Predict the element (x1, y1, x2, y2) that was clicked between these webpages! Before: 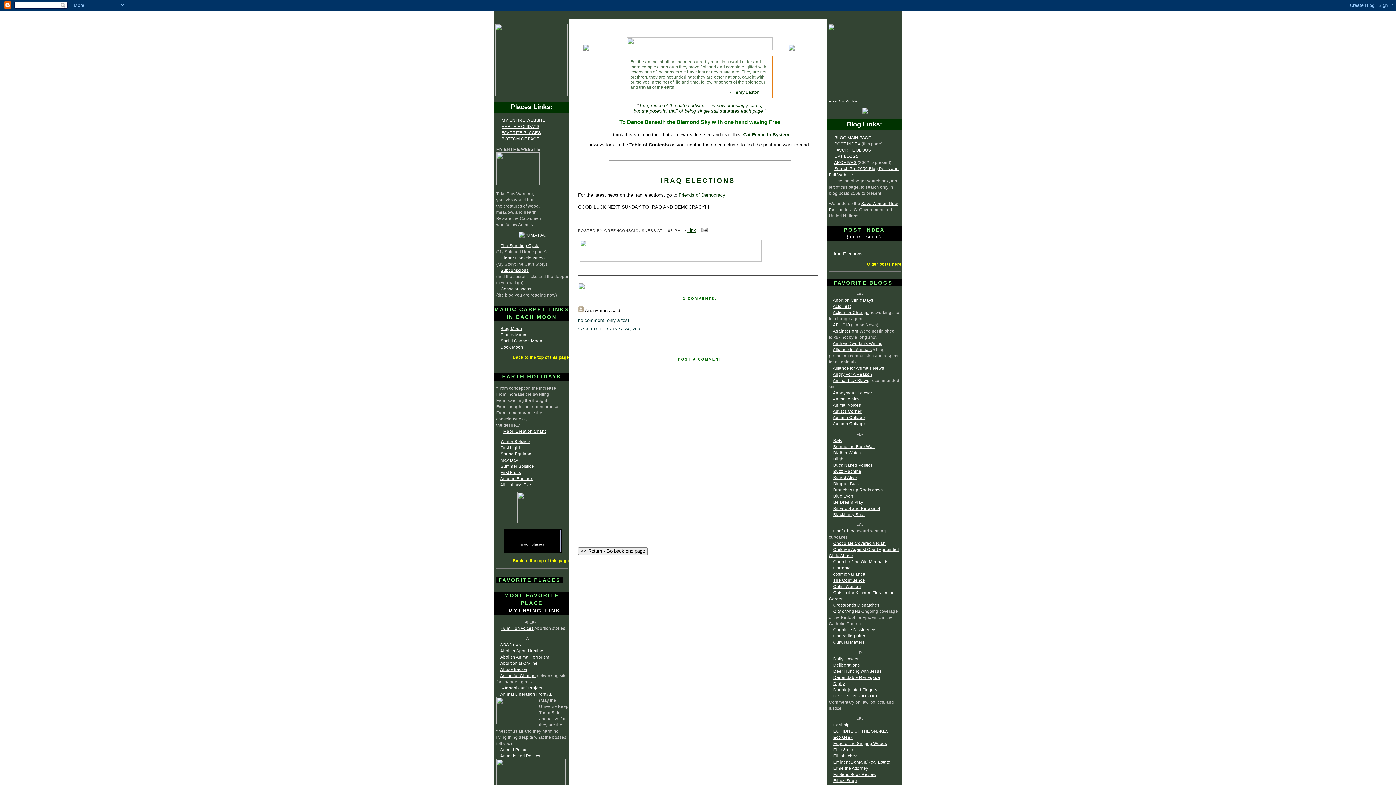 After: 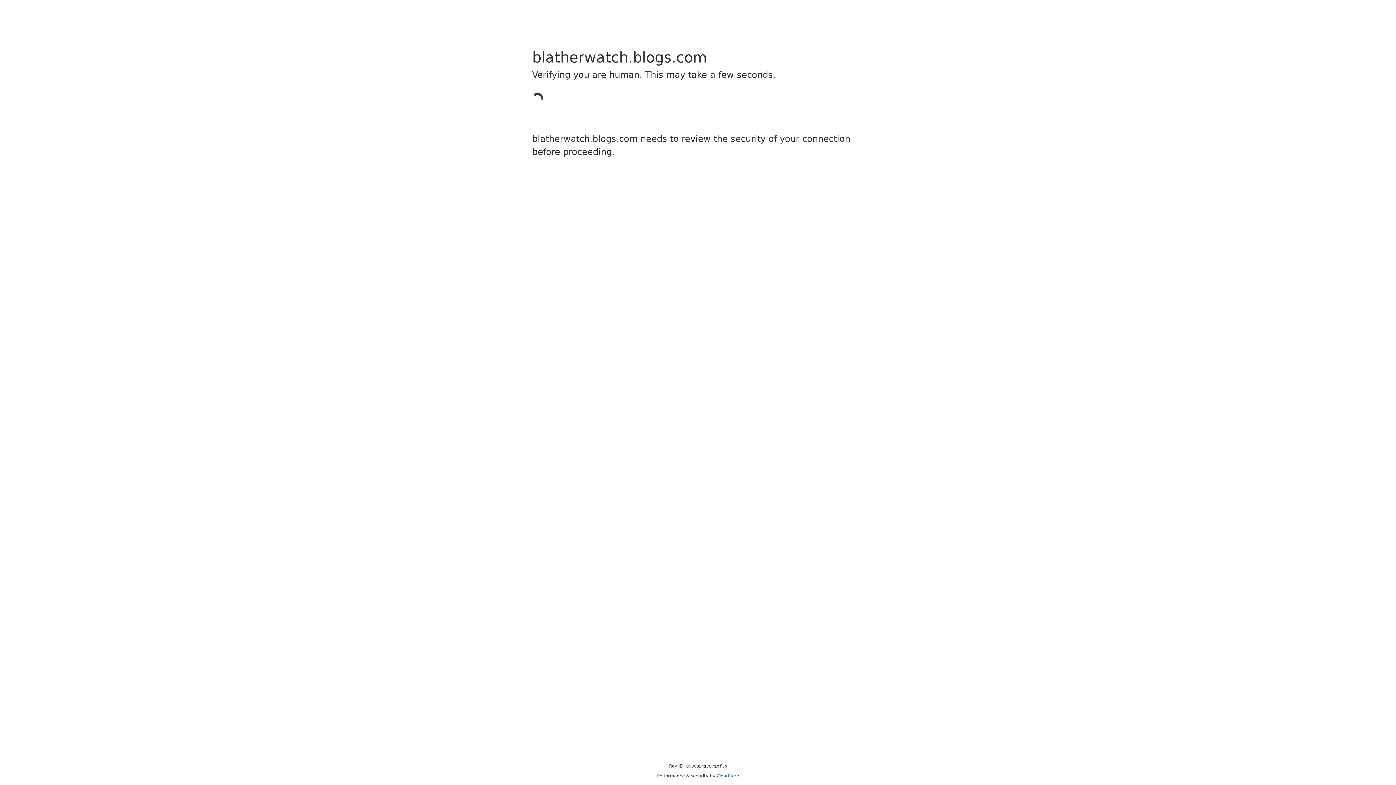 Action: bbox: (833, 450, 861, 455) label: Blather Watch